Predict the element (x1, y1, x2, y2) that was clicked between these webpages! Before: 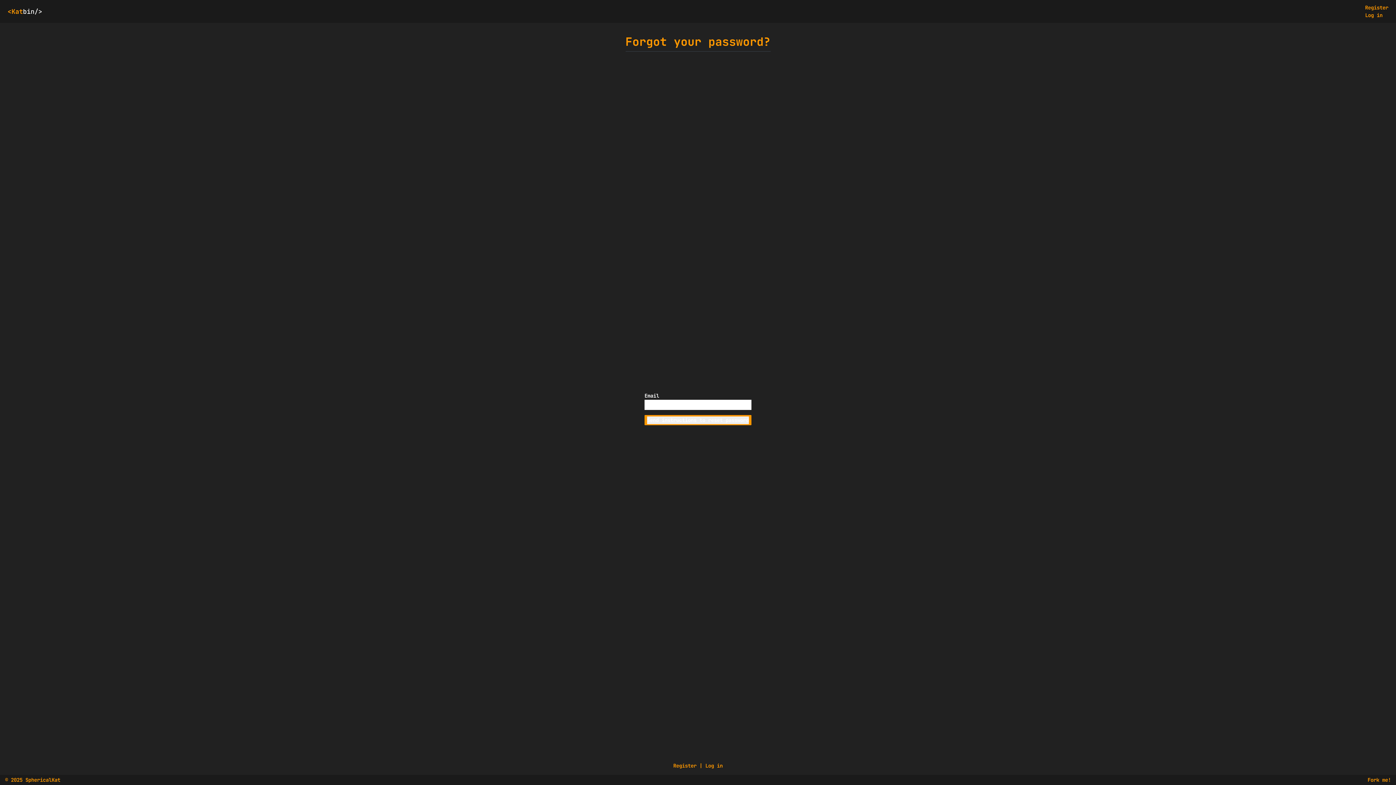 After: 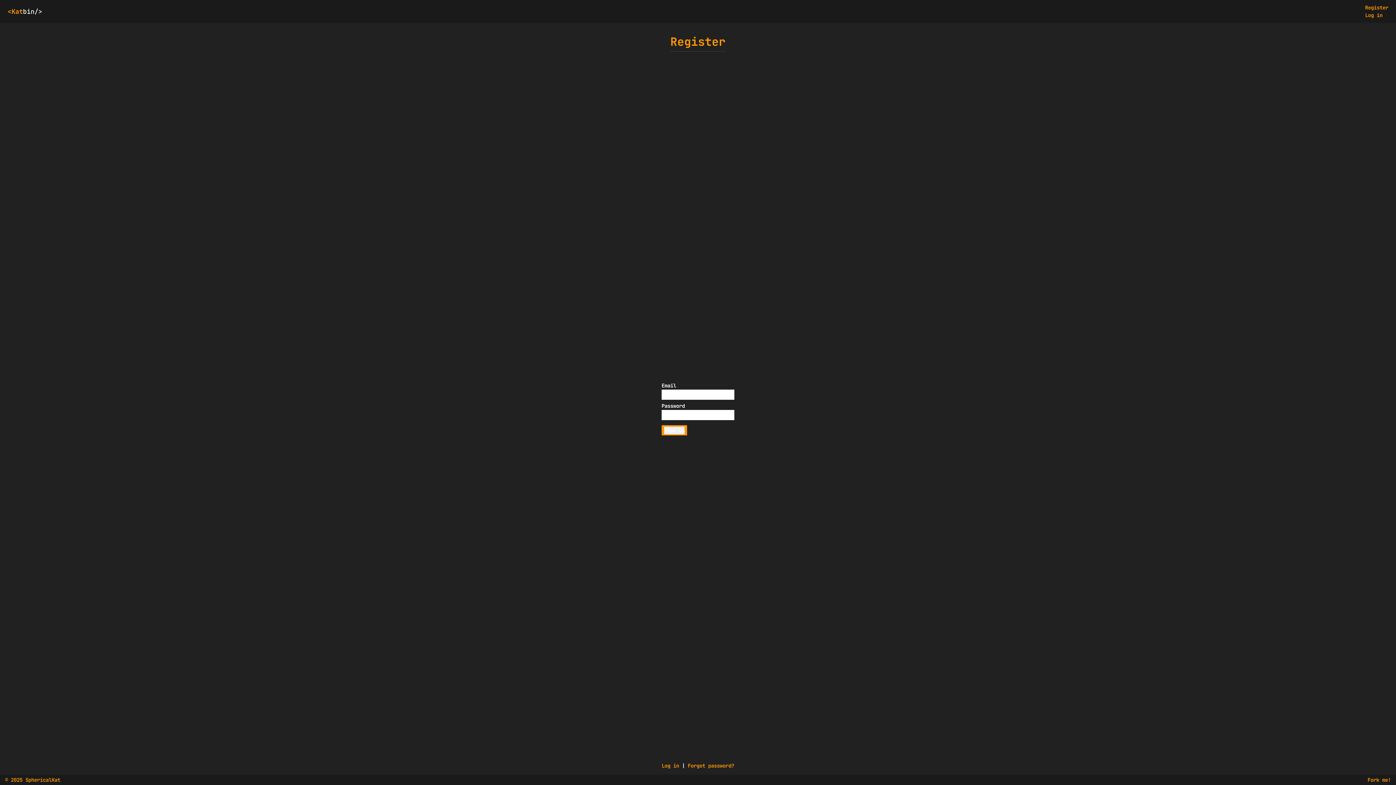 Action: bbox: (673, 762, 696, 769) label: Register